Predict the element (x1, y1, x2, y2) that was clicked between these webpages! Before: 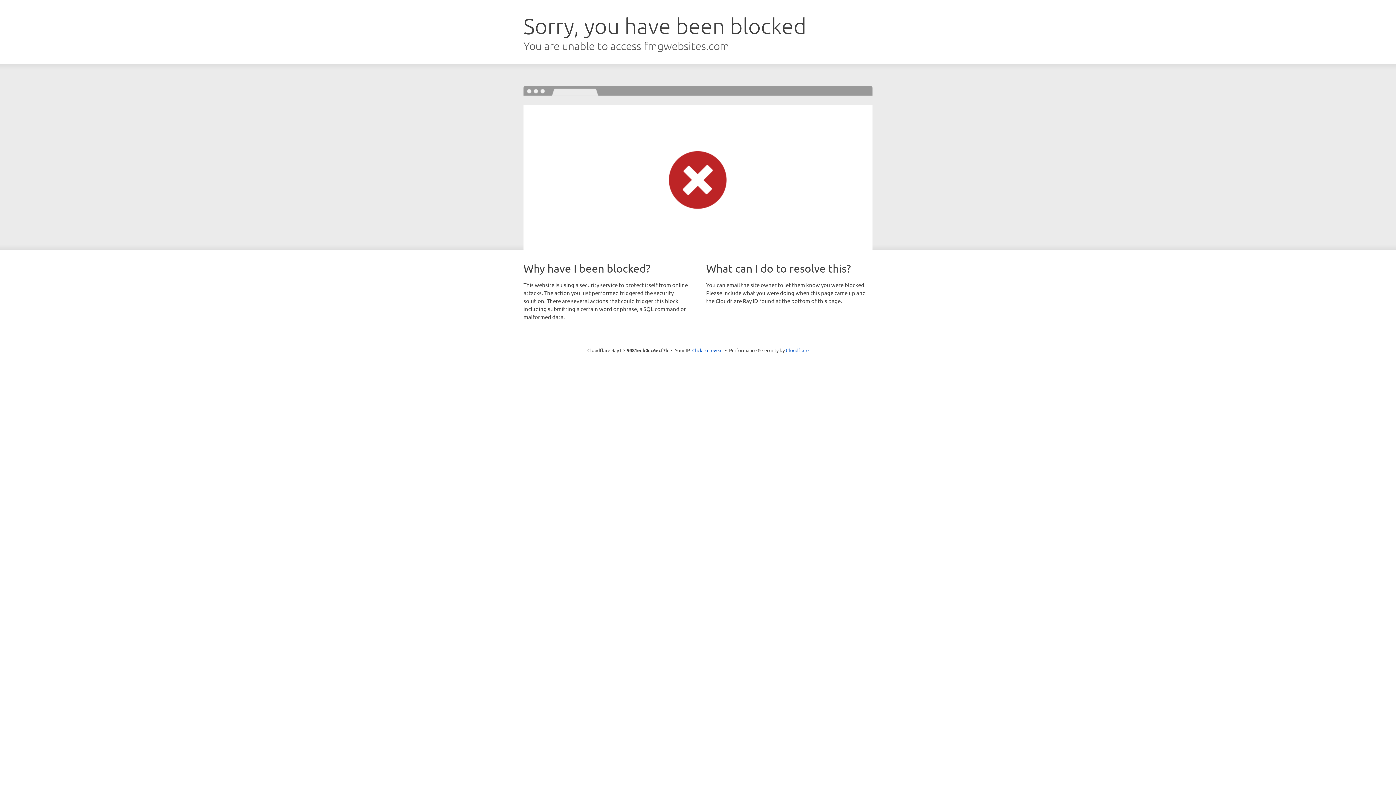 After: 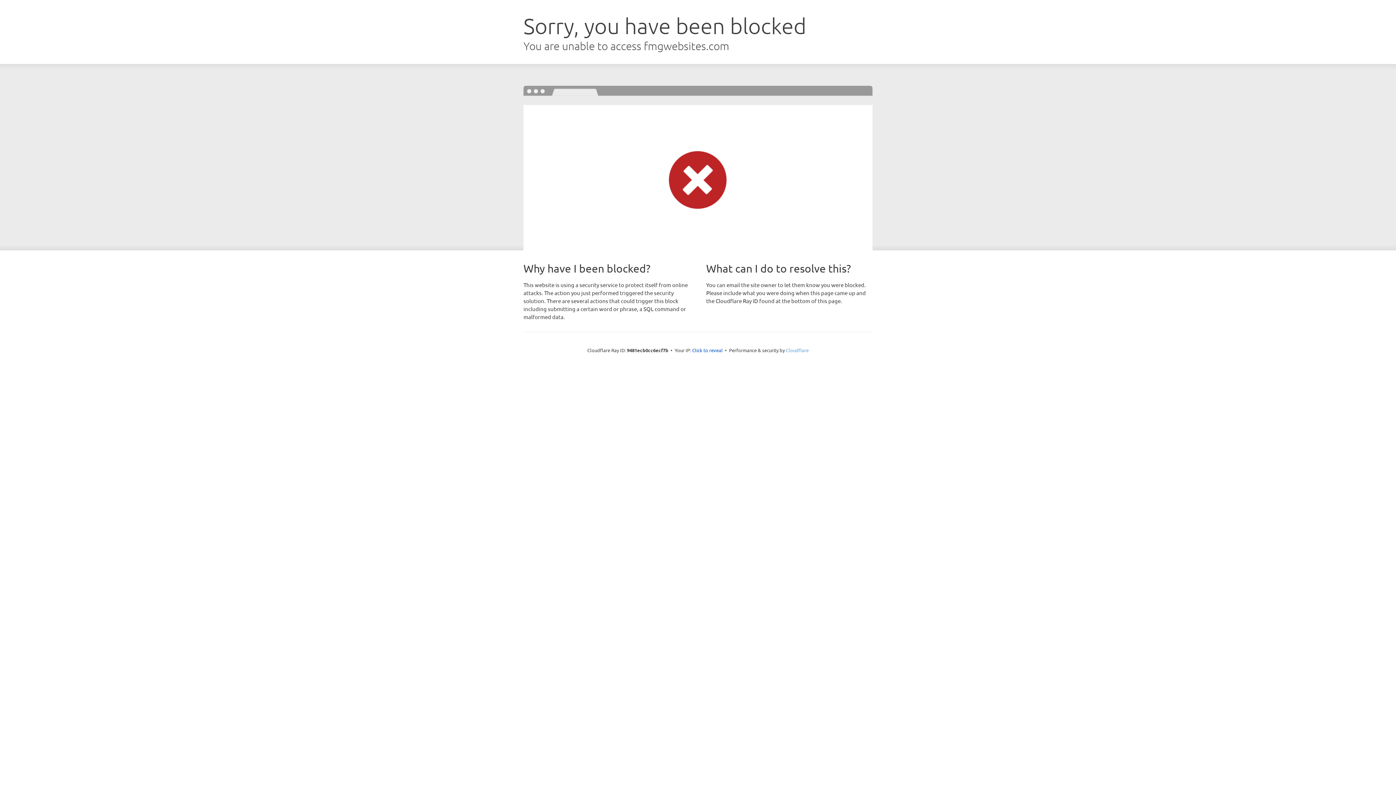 Action: label: Cloudflare bbox: (786, 347, 808, 353)